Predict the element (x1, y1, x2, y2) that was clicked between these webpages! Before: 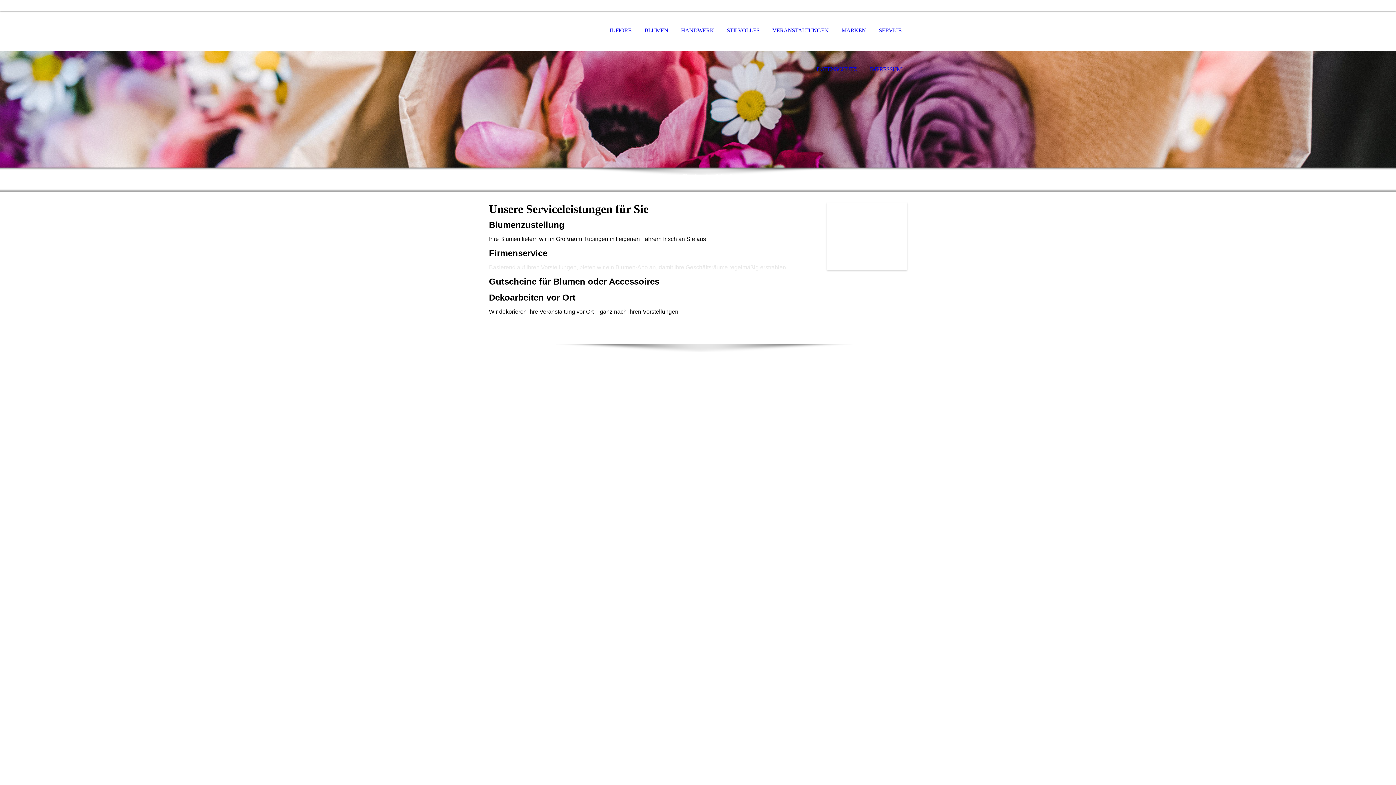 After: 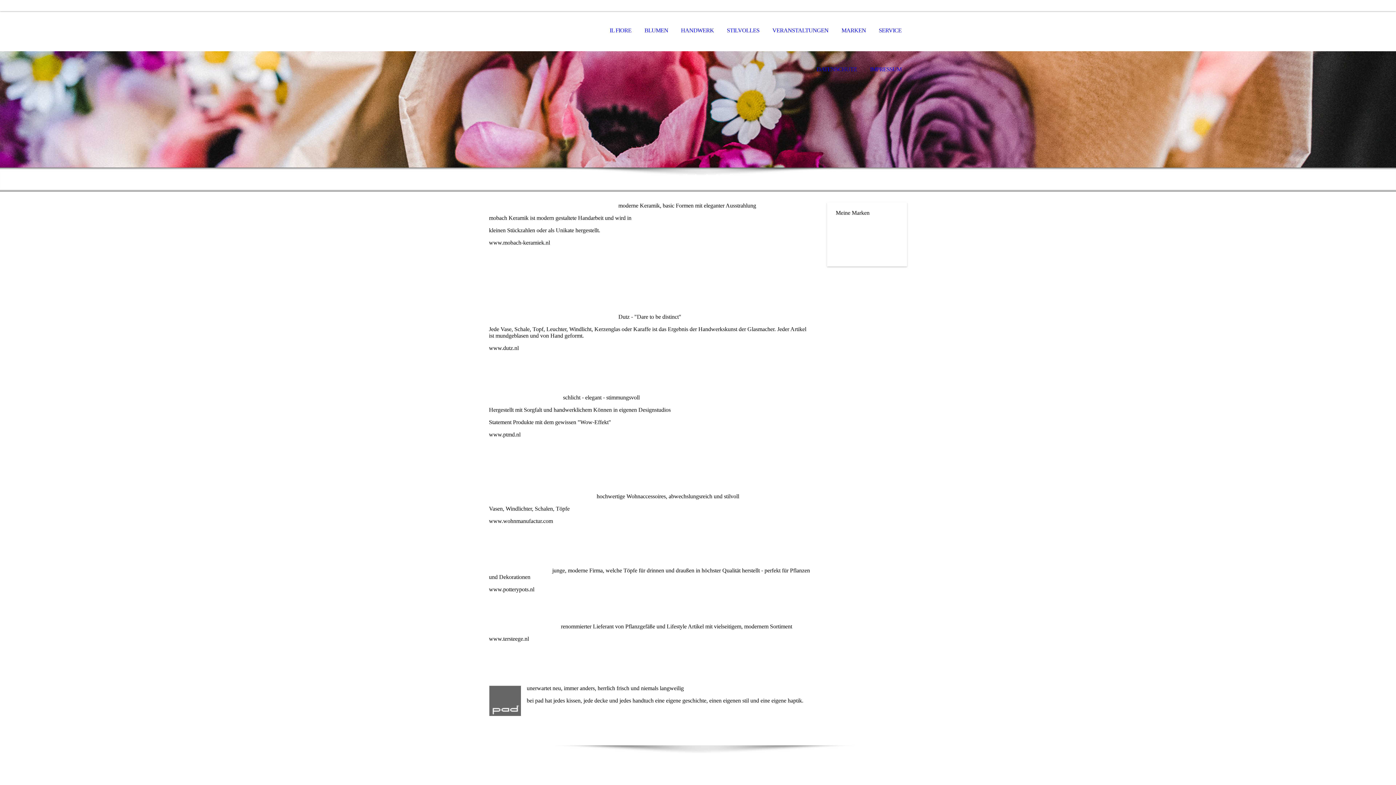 Action: label: MARKEN bbox: (836, 11, 871, 50)